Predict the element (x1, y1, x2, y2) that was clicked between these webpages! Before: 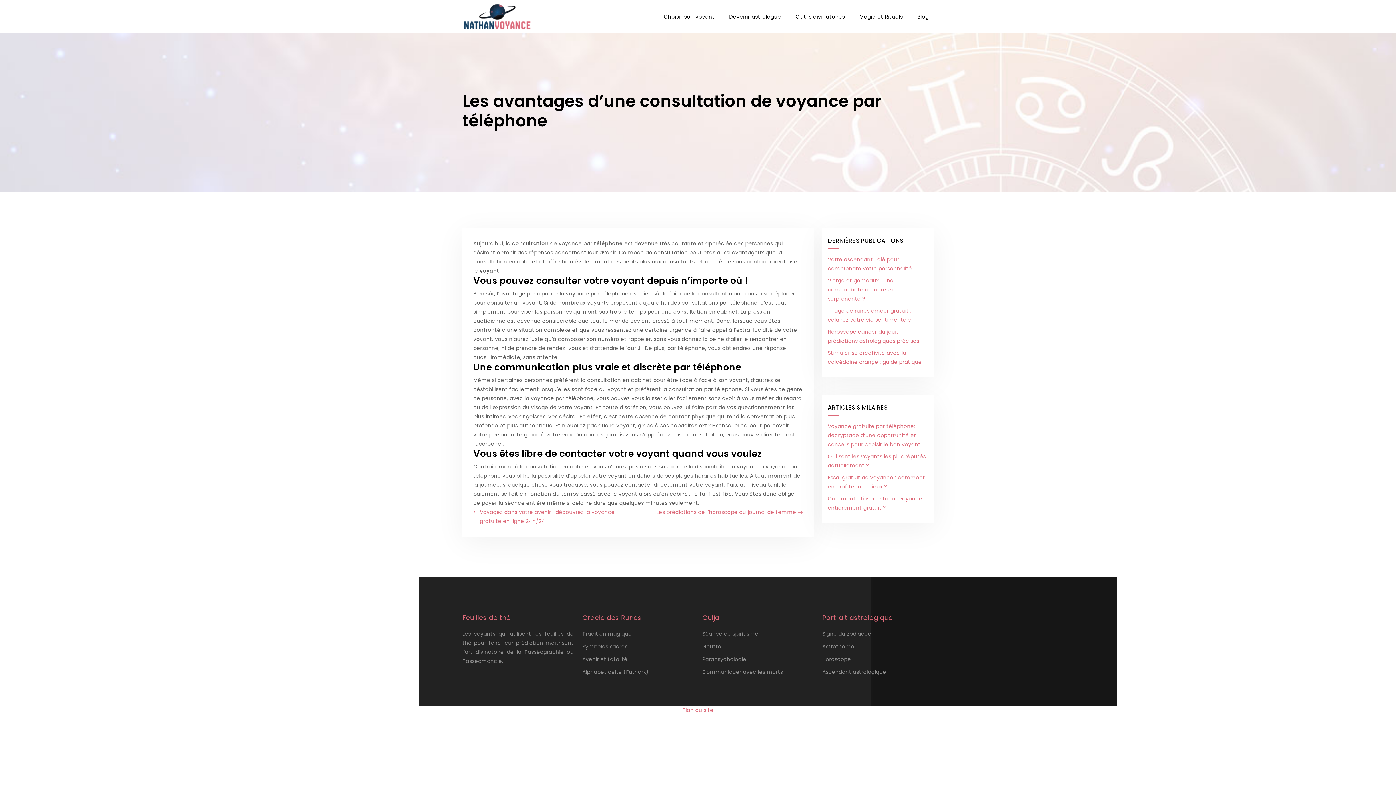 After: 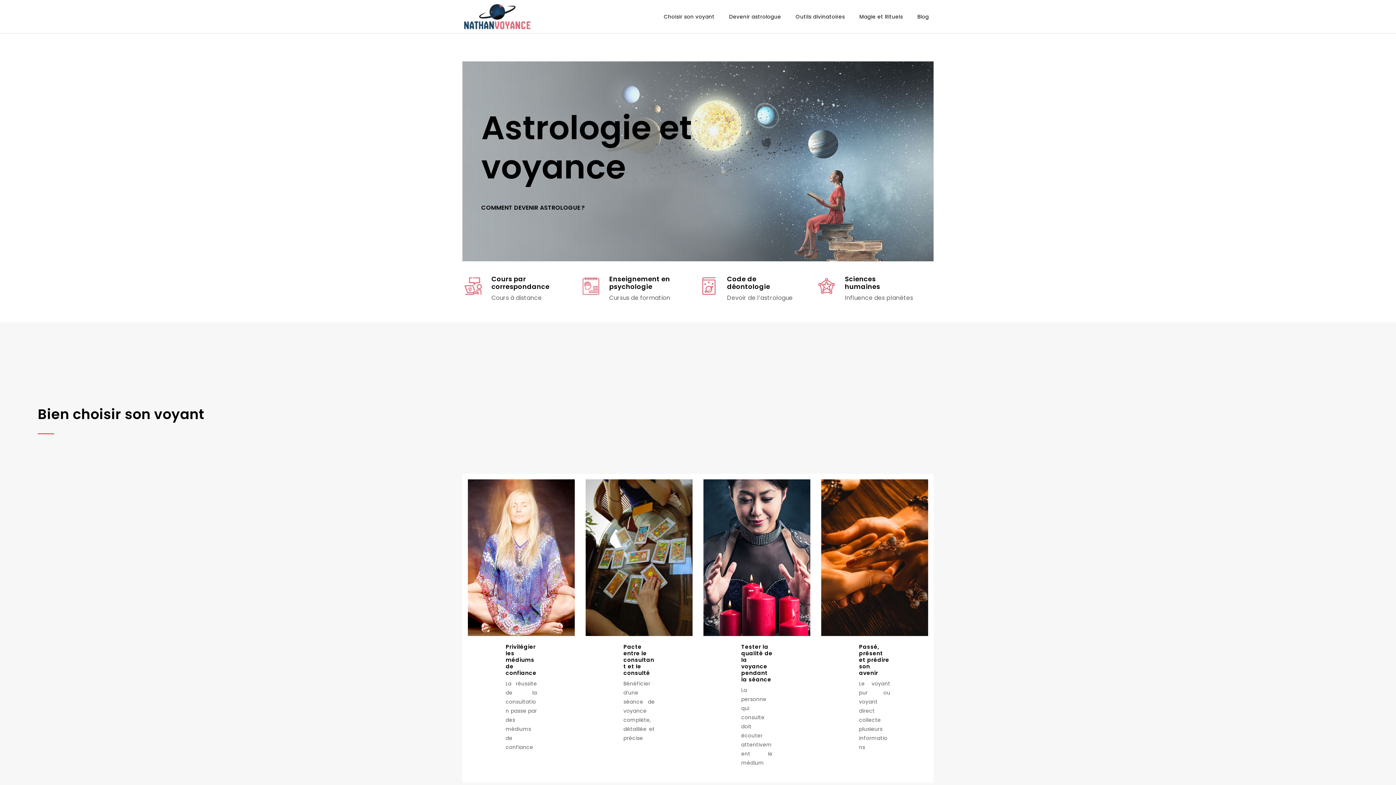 Action: bbox: (463, 2, 531, 30)